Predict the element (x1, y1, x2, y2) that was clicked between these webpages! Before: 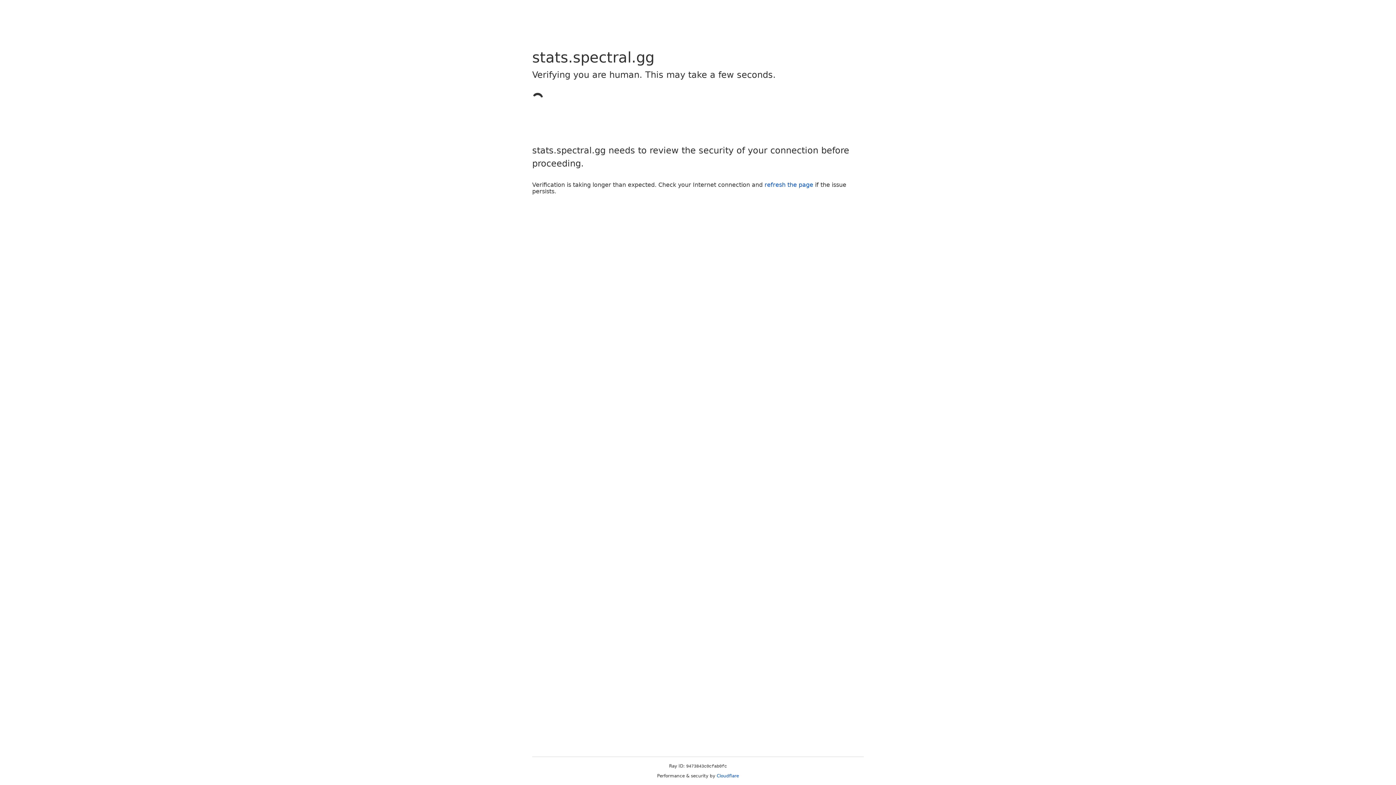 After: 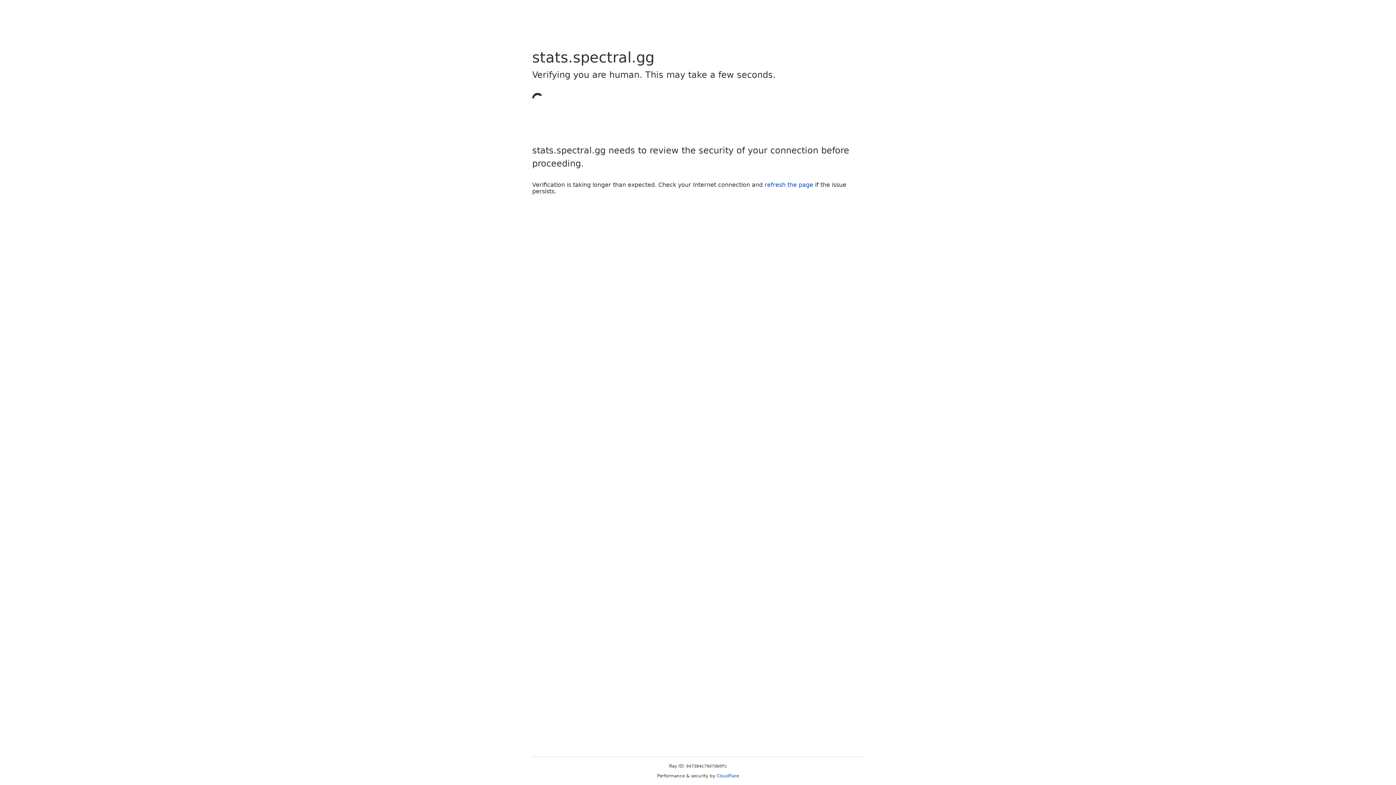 Action: label: Cloudflare bbox: (716, 773, 739, 778)